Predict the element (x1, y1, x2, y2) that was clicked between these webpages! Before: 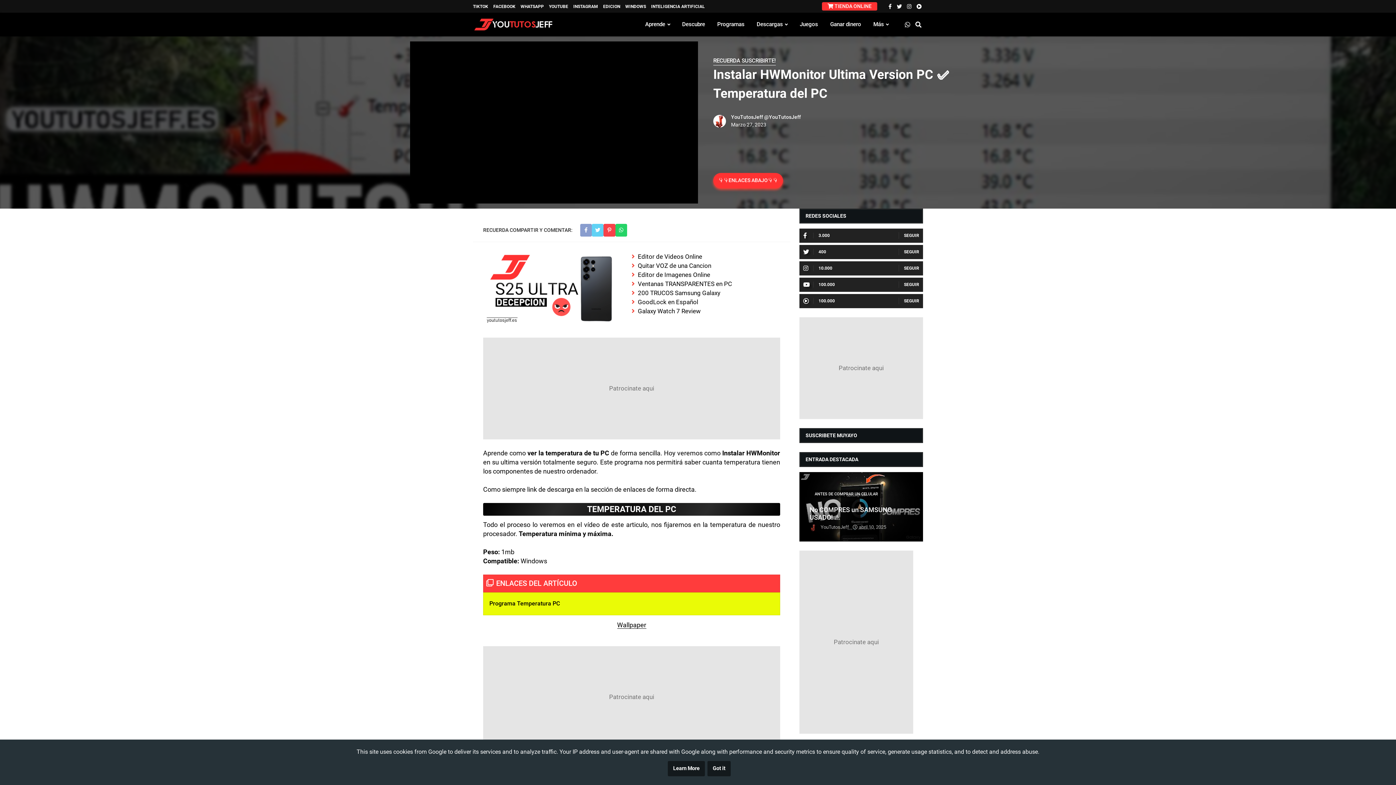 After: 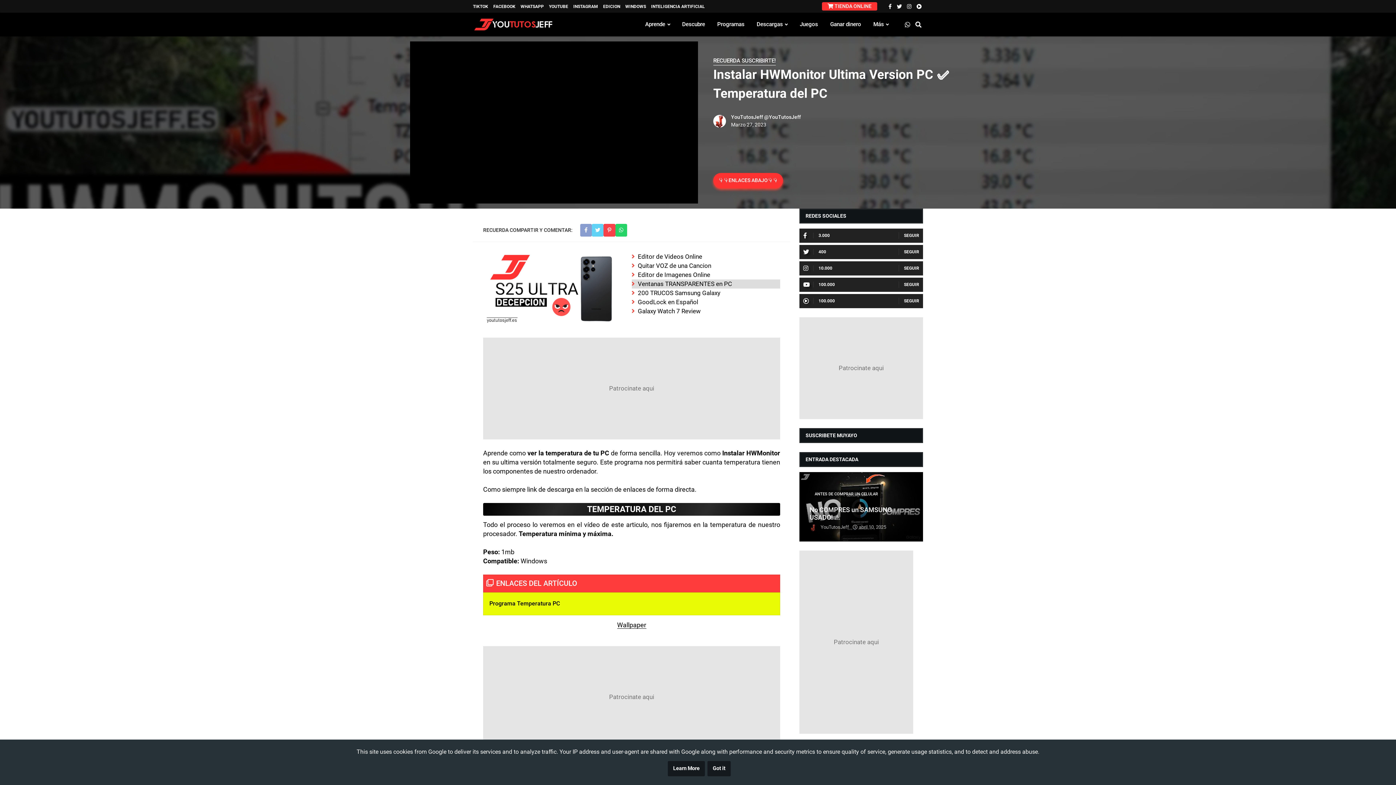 Action: label:  Ventanas TRANSPARENTES en PC bbox: (631, 279, 780, 288)